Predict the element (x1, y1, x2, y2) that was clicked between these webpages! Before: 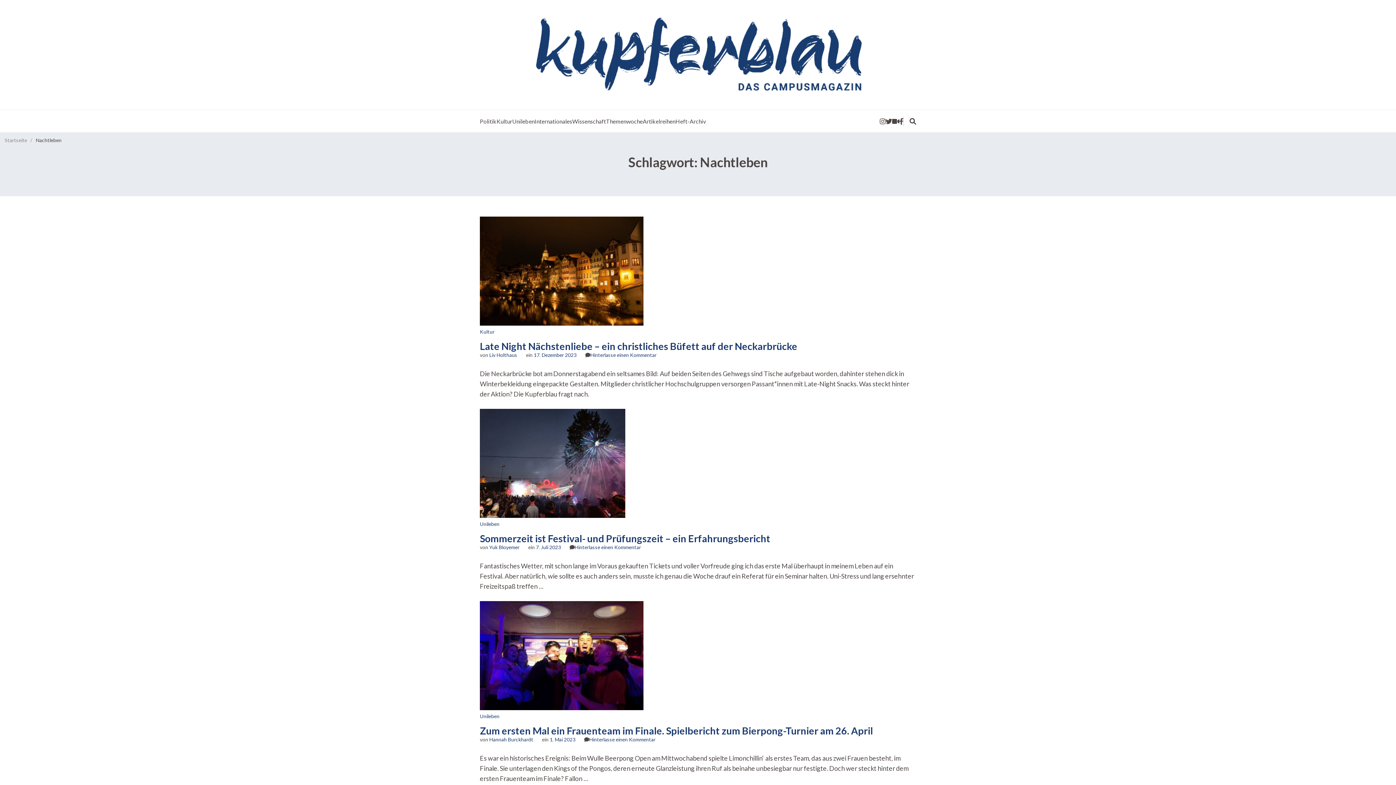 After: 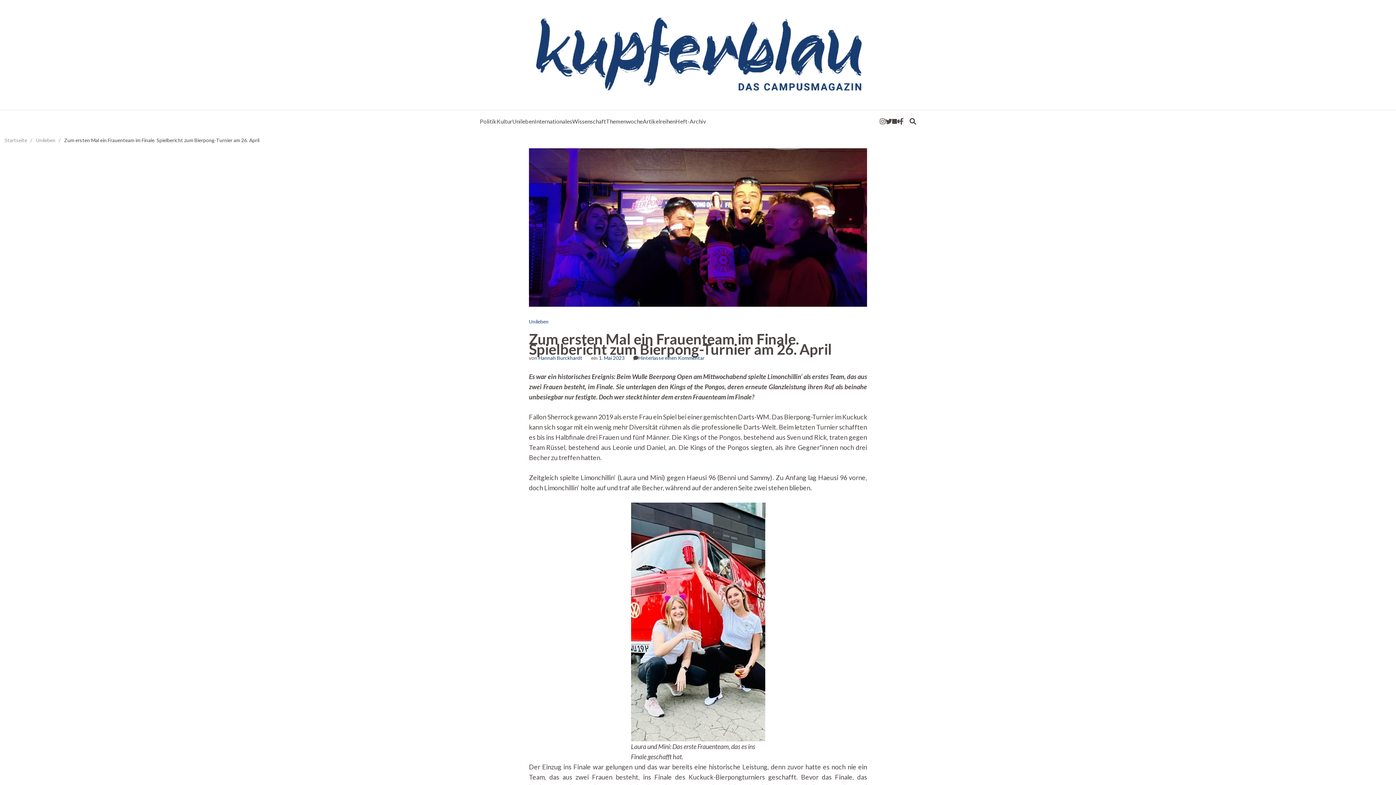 Action: bbox: (480, 725, 873, 737) label: Zum ersten Mal ein Frauenteam im Finale. Spielbericht zum Bierpong-Turnier am 26. April